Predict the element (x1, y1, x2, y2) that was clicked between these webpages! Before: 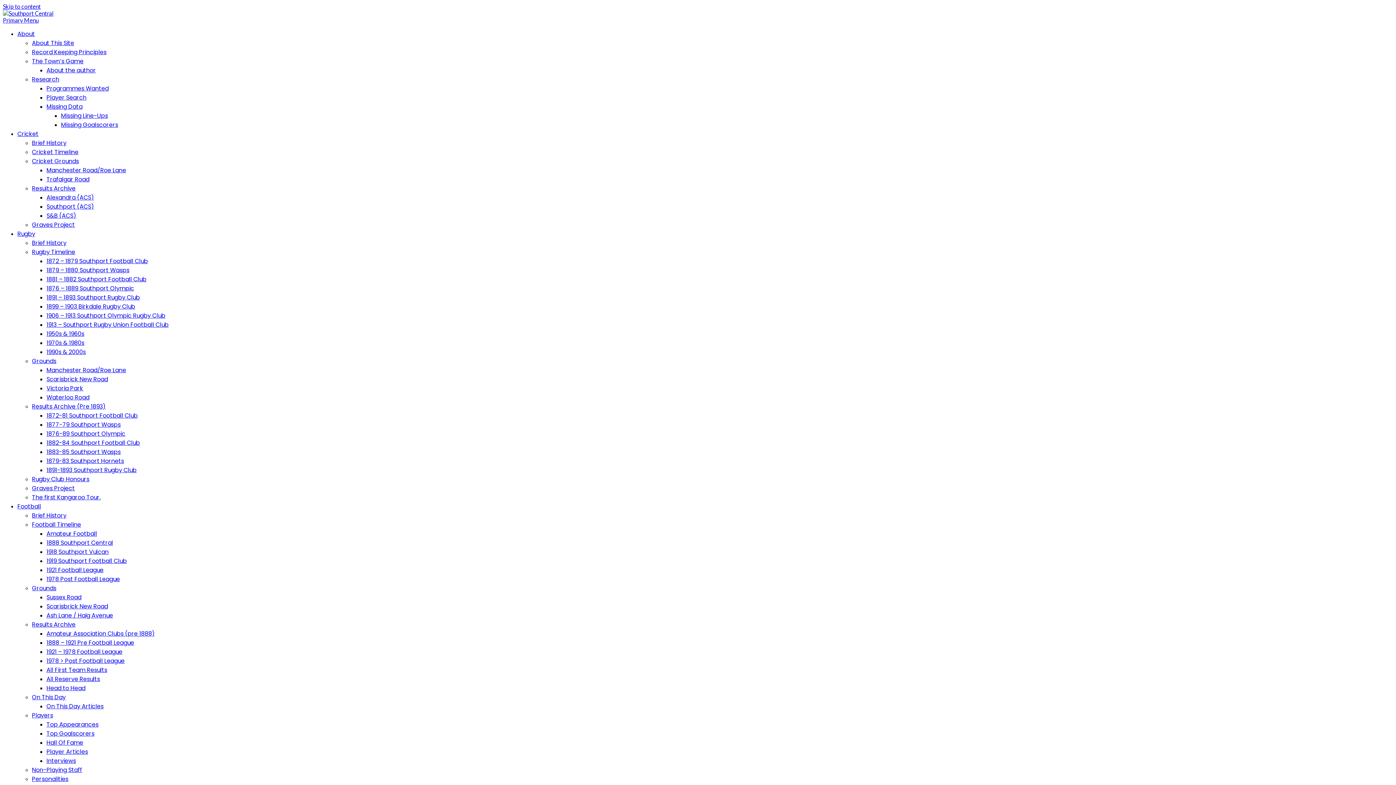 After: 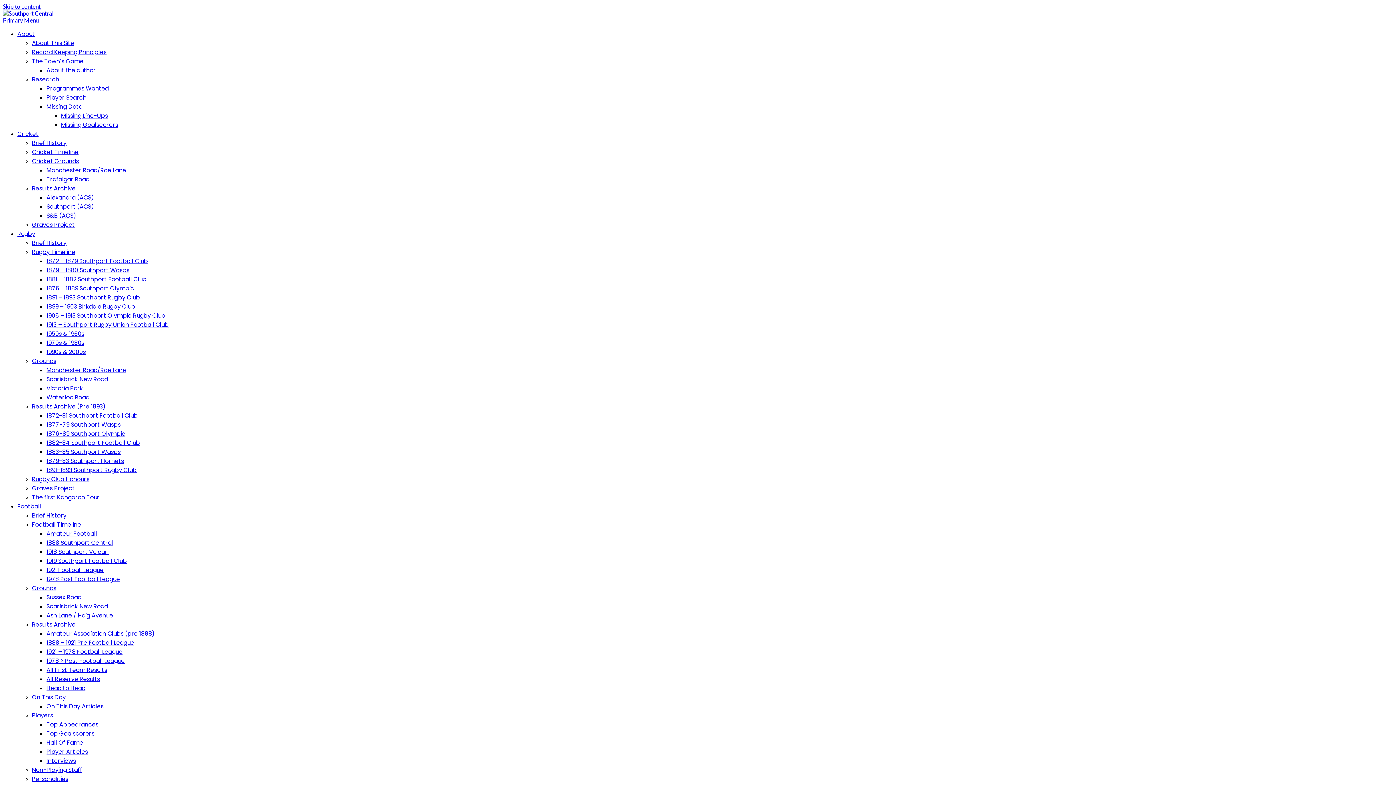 Action: label: Grounds bbox: (32, 584, 56, 592)